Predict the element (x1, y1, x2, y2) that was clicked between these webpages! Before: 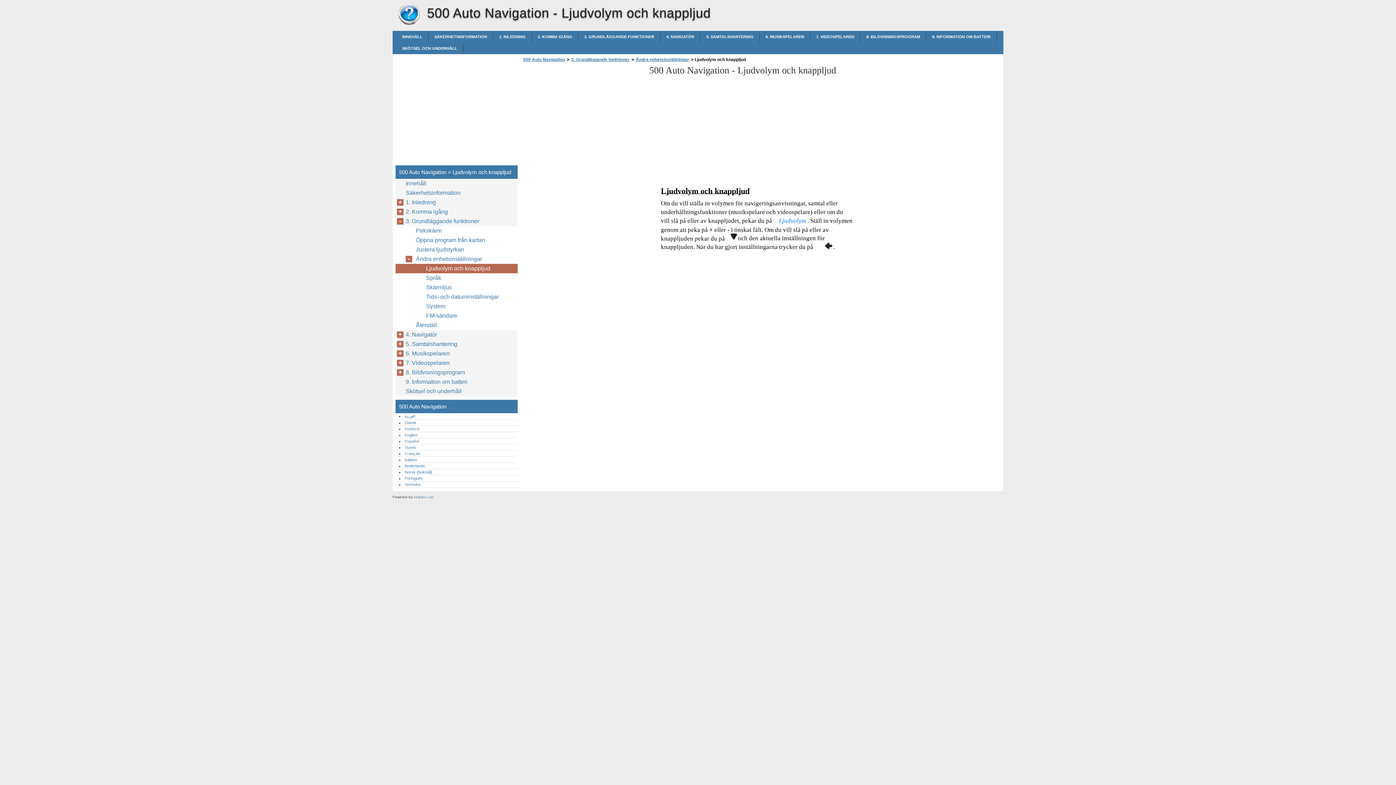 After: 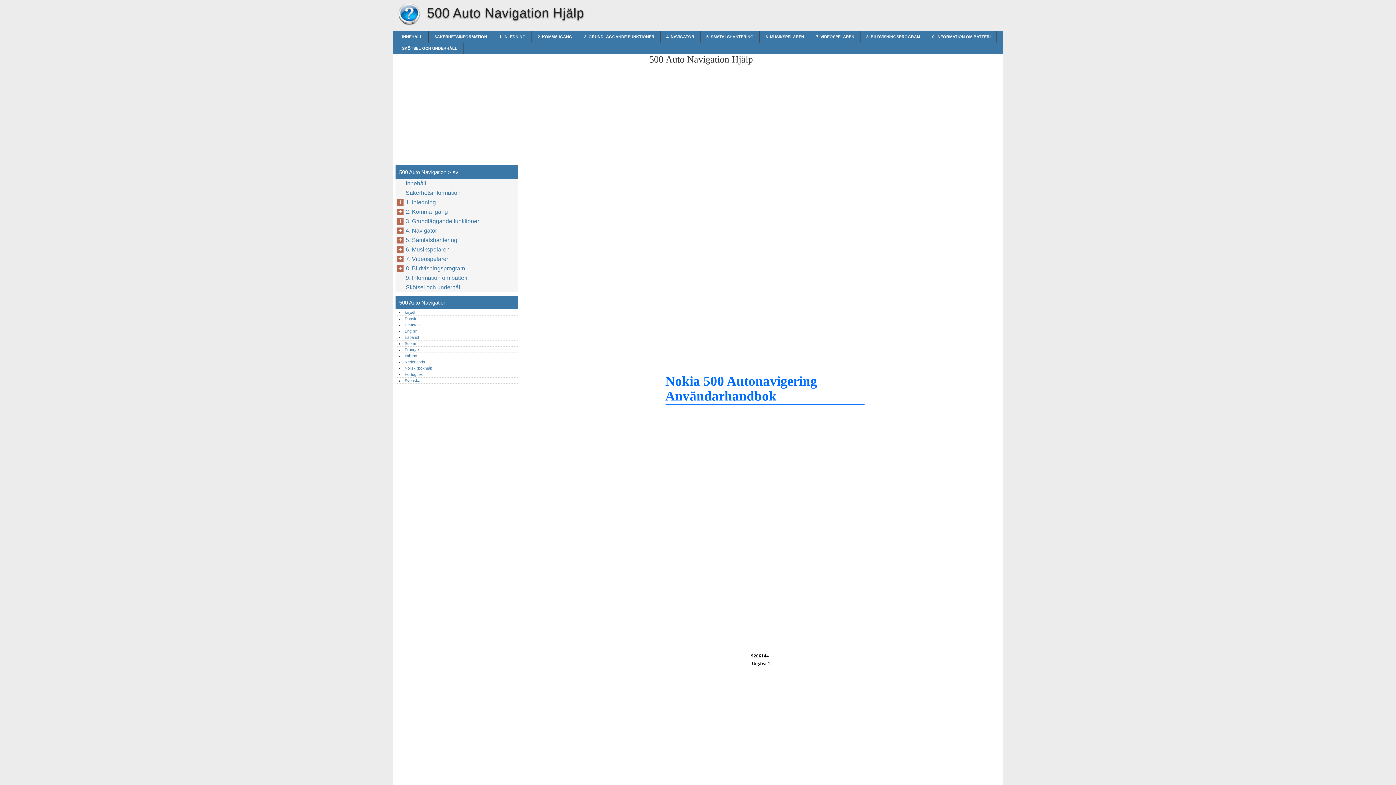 Action: label: 500 Auto Navigation bbox: (521, 54, 566, 65)